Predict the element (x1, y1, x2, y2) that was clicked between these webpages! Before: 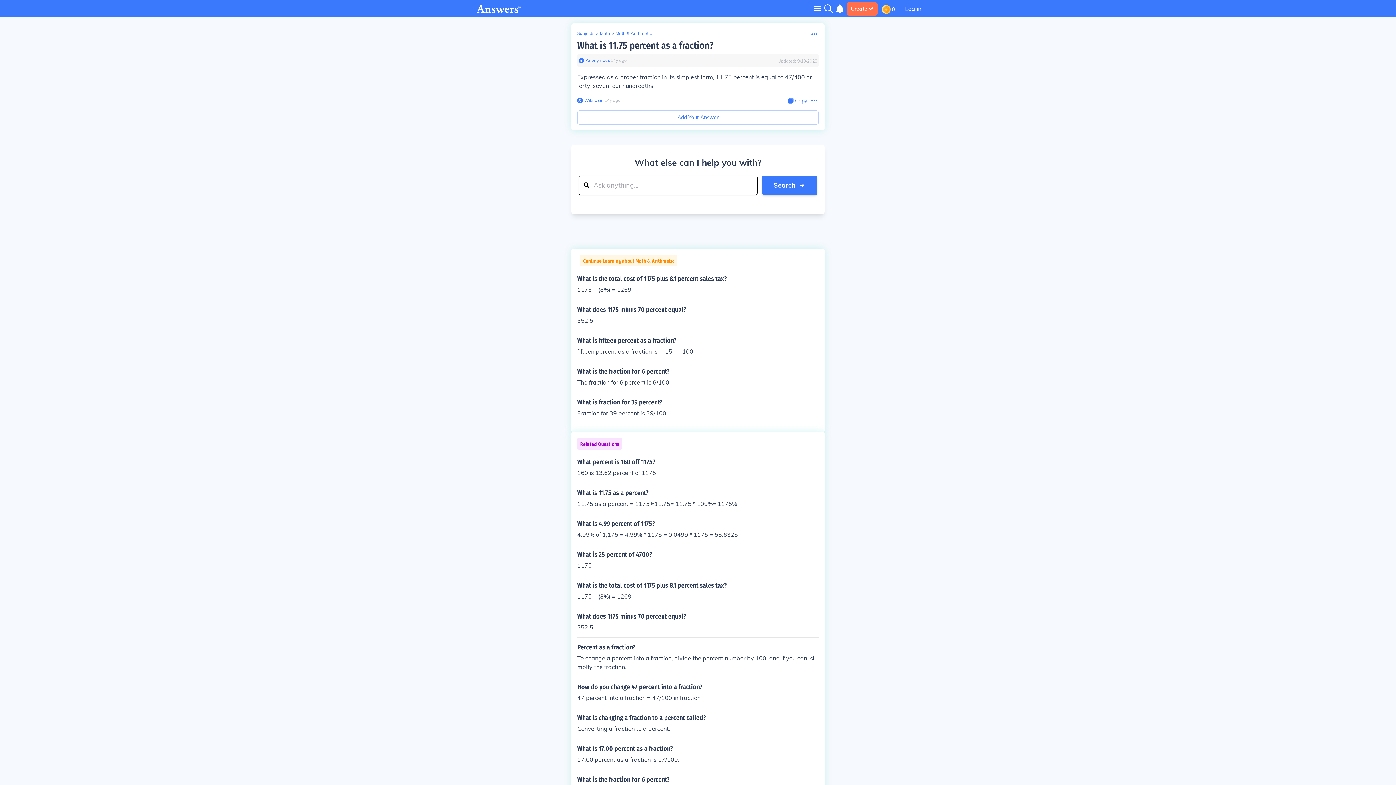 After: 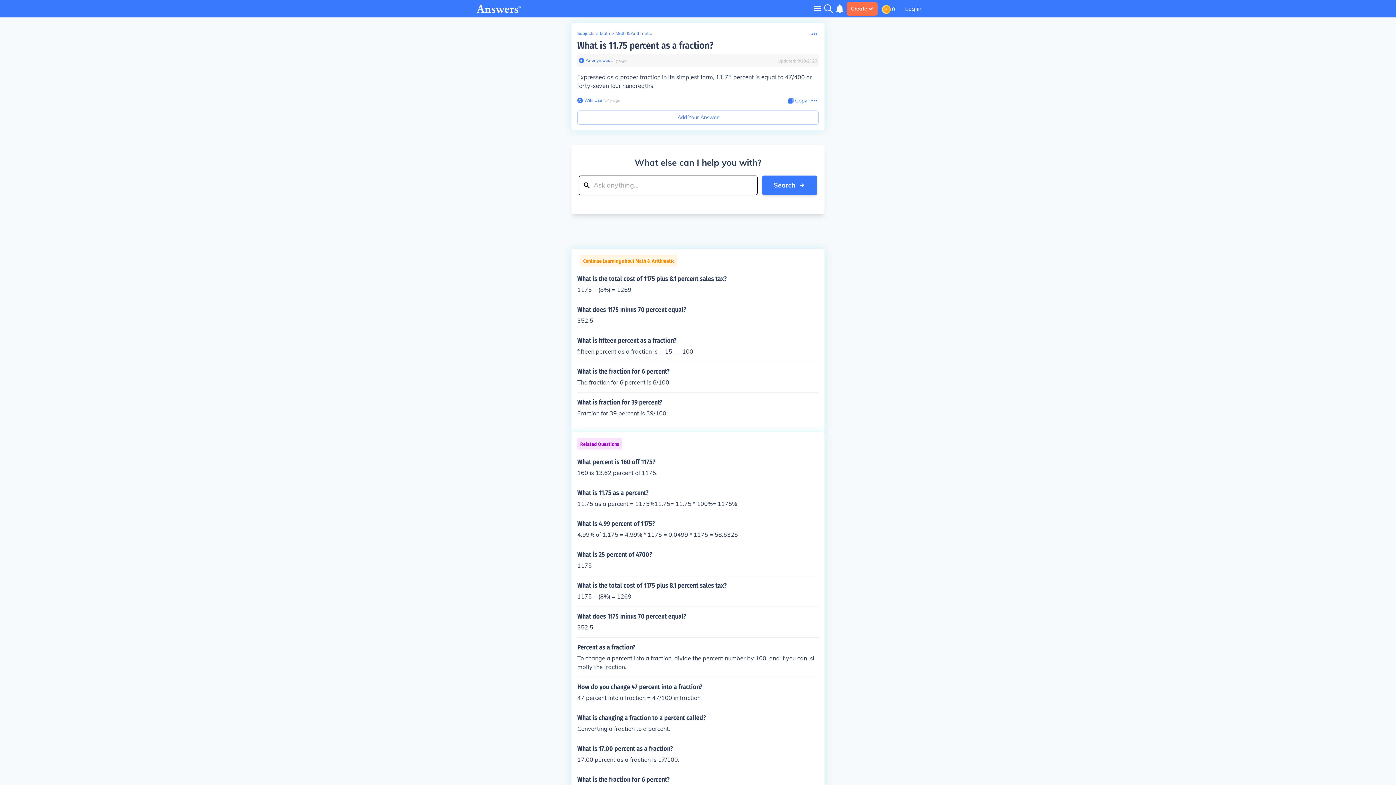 Action: bbox: (584, 57, 610, 63) label: Anonymous